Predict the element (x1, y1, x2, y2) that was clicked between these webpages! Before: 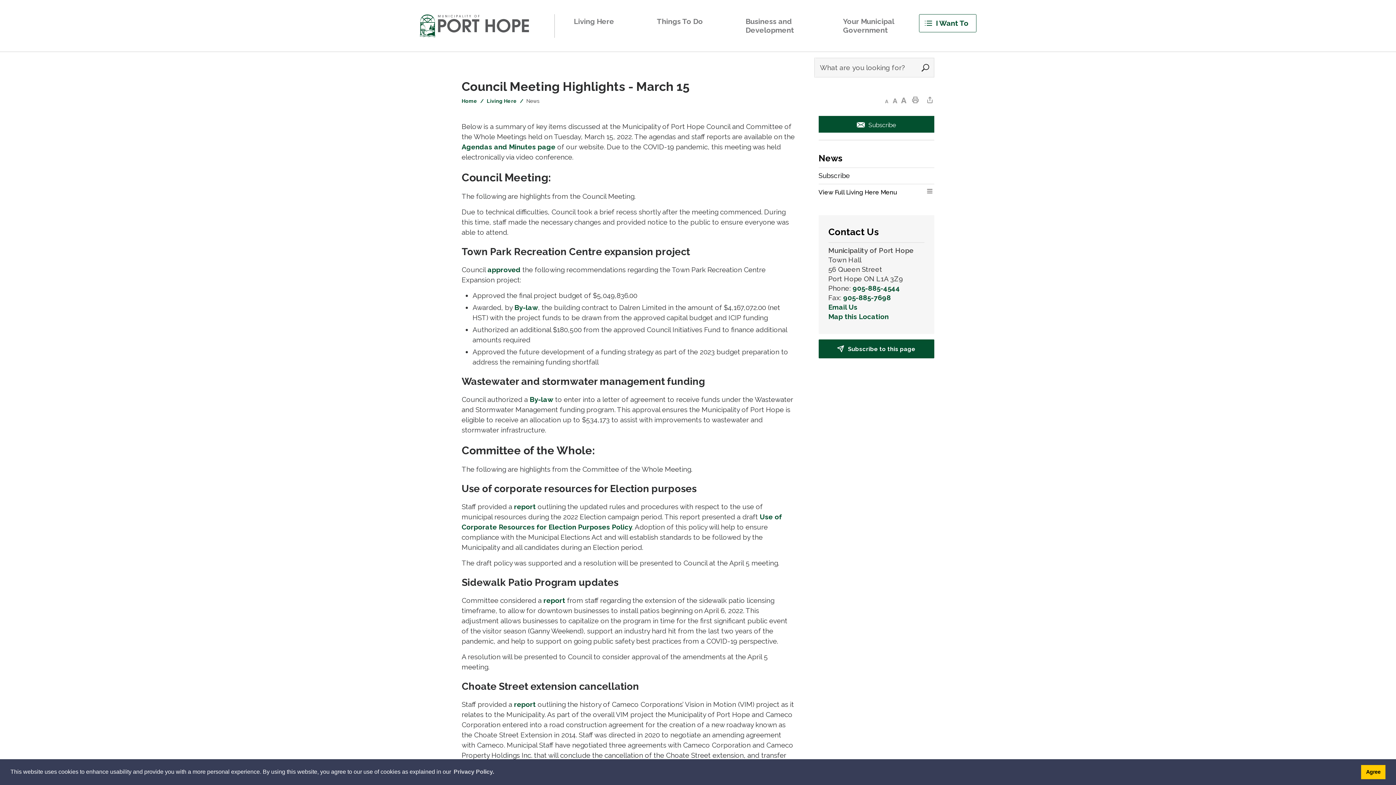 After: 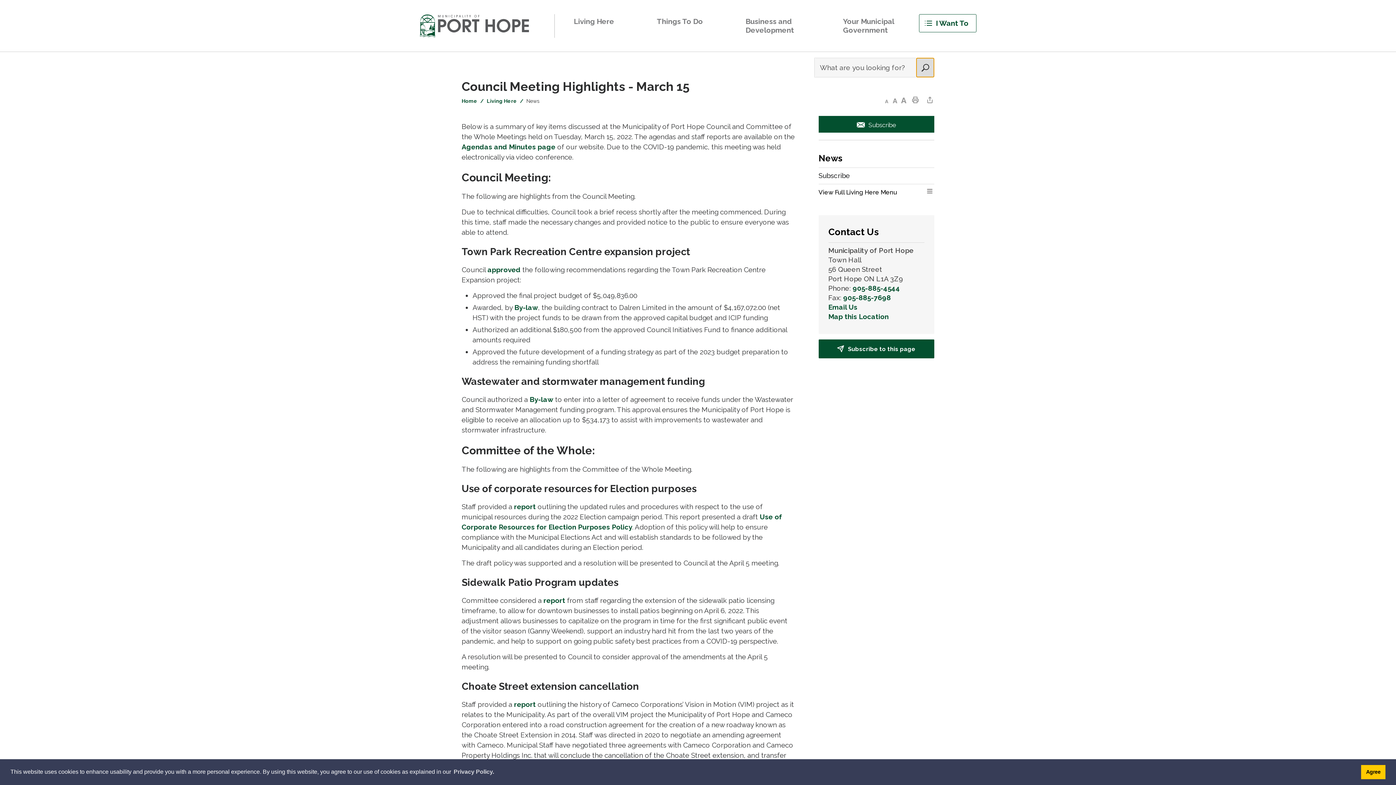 Action: bbox: (916, 58, 934, 76) label: Search